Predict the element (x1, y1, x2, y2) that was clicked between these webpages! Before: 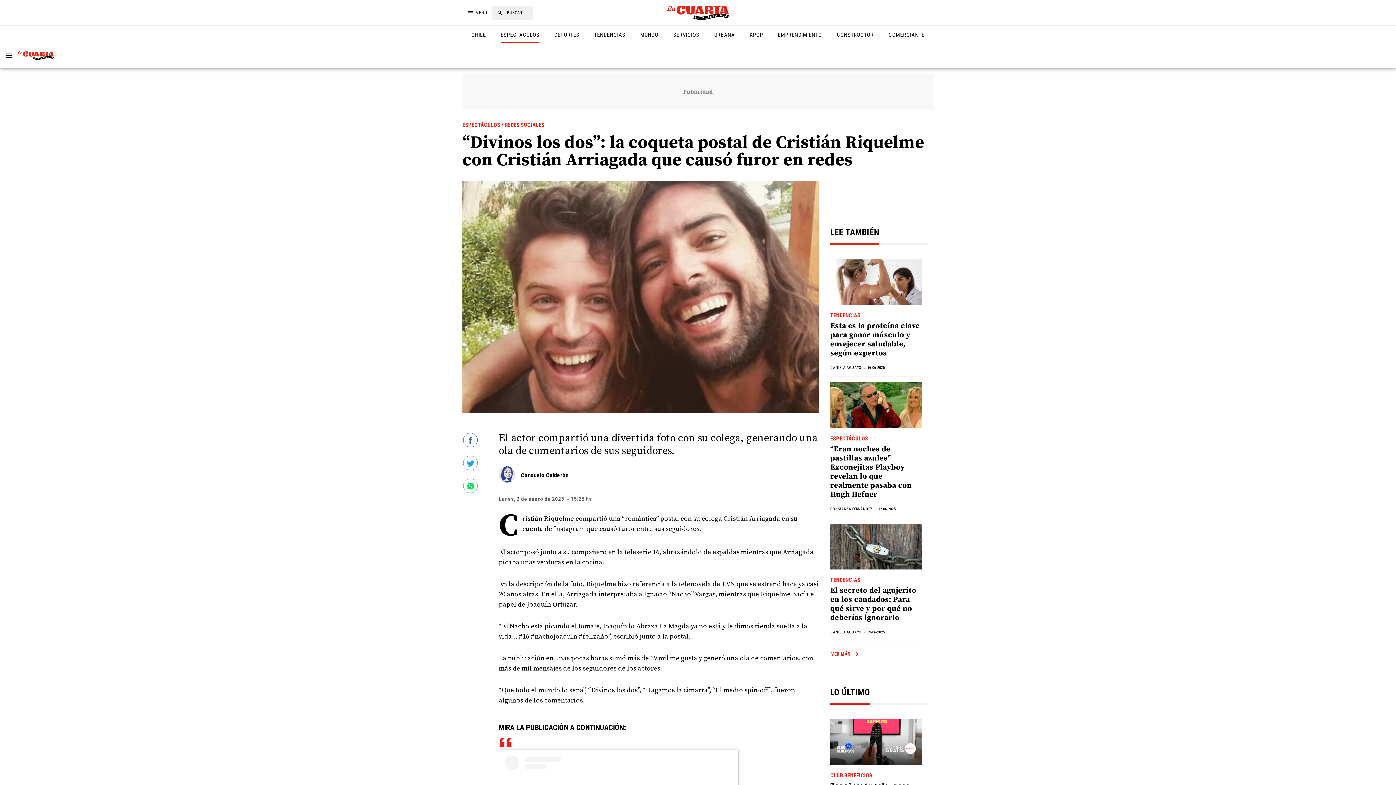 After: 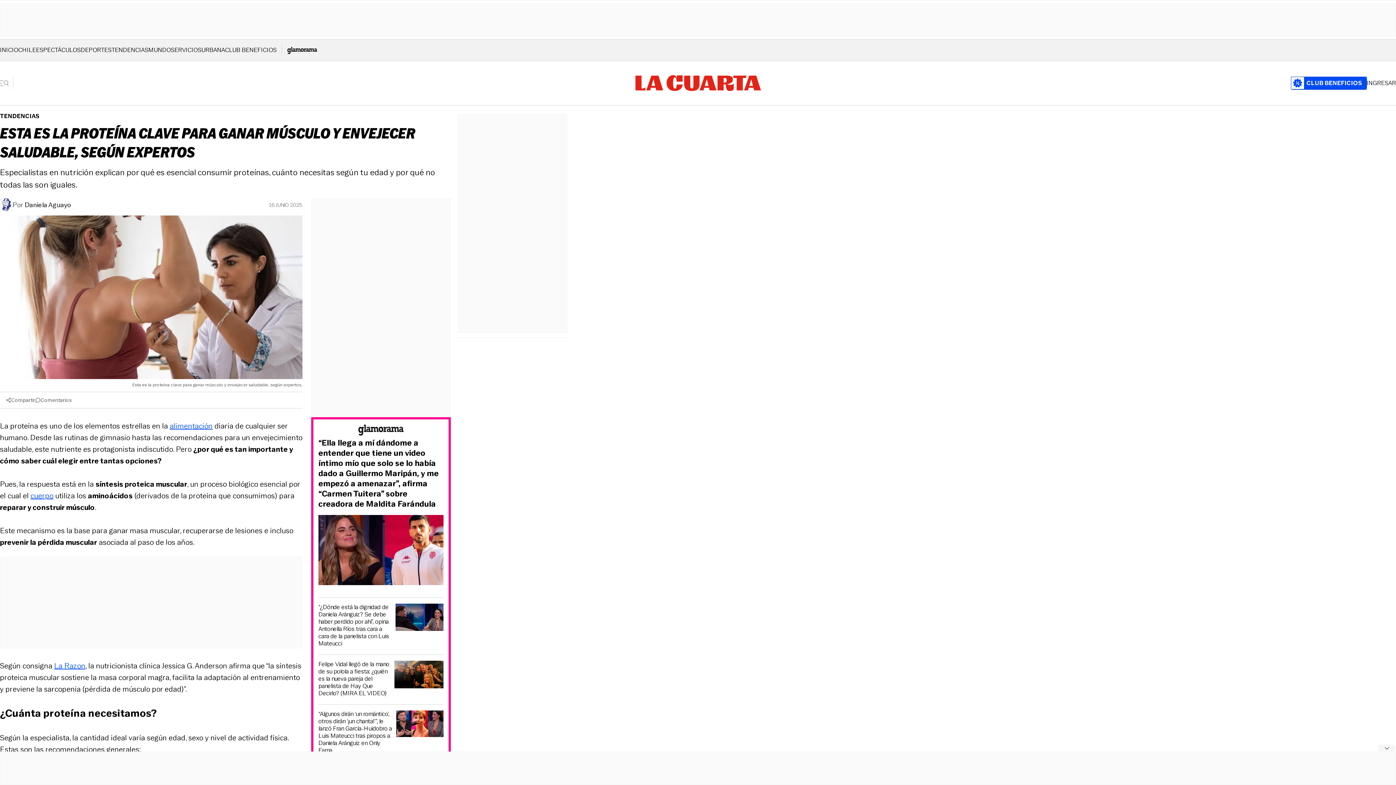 Action: label: Esta es la proteína clave para ganar músculo y envejecer saludable, según expertos bbox: (830, 321, 920, 358)